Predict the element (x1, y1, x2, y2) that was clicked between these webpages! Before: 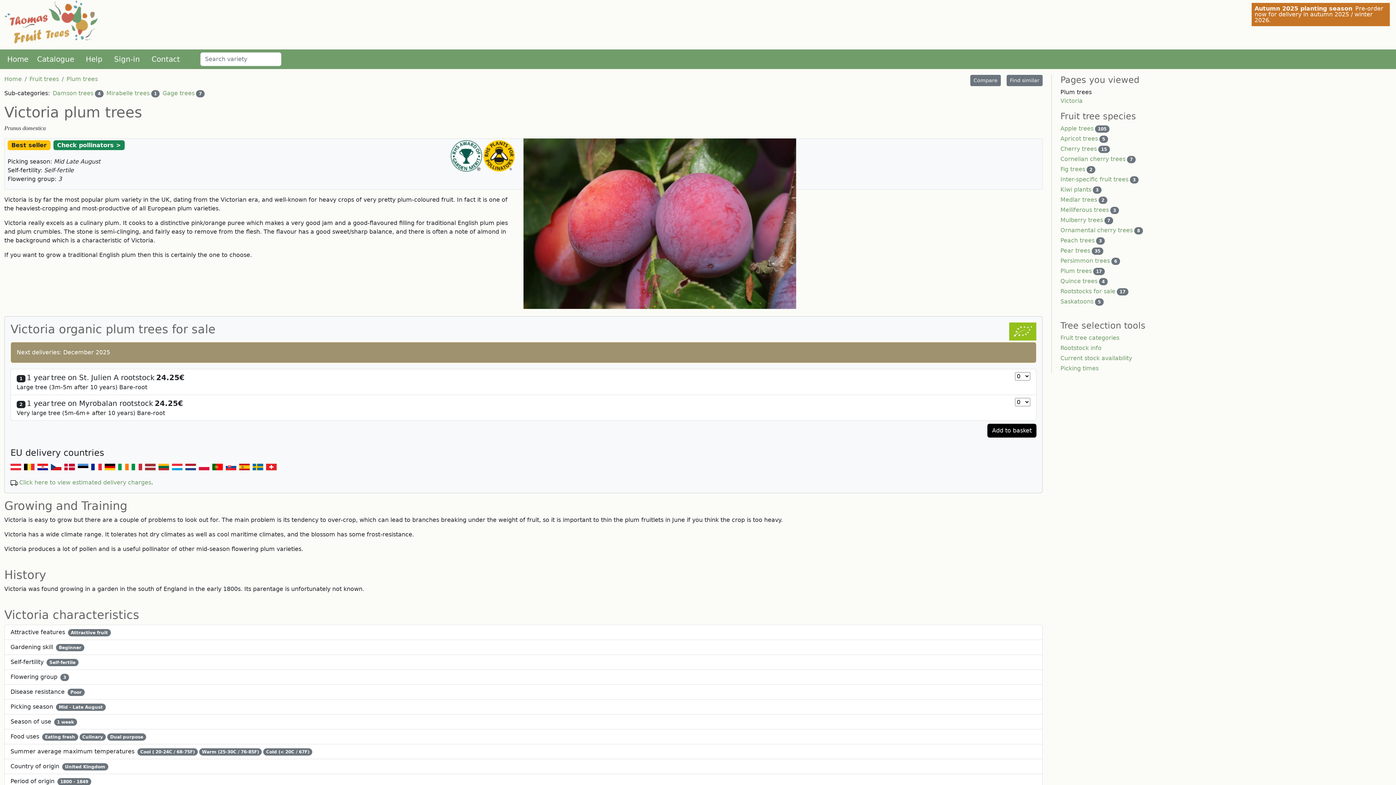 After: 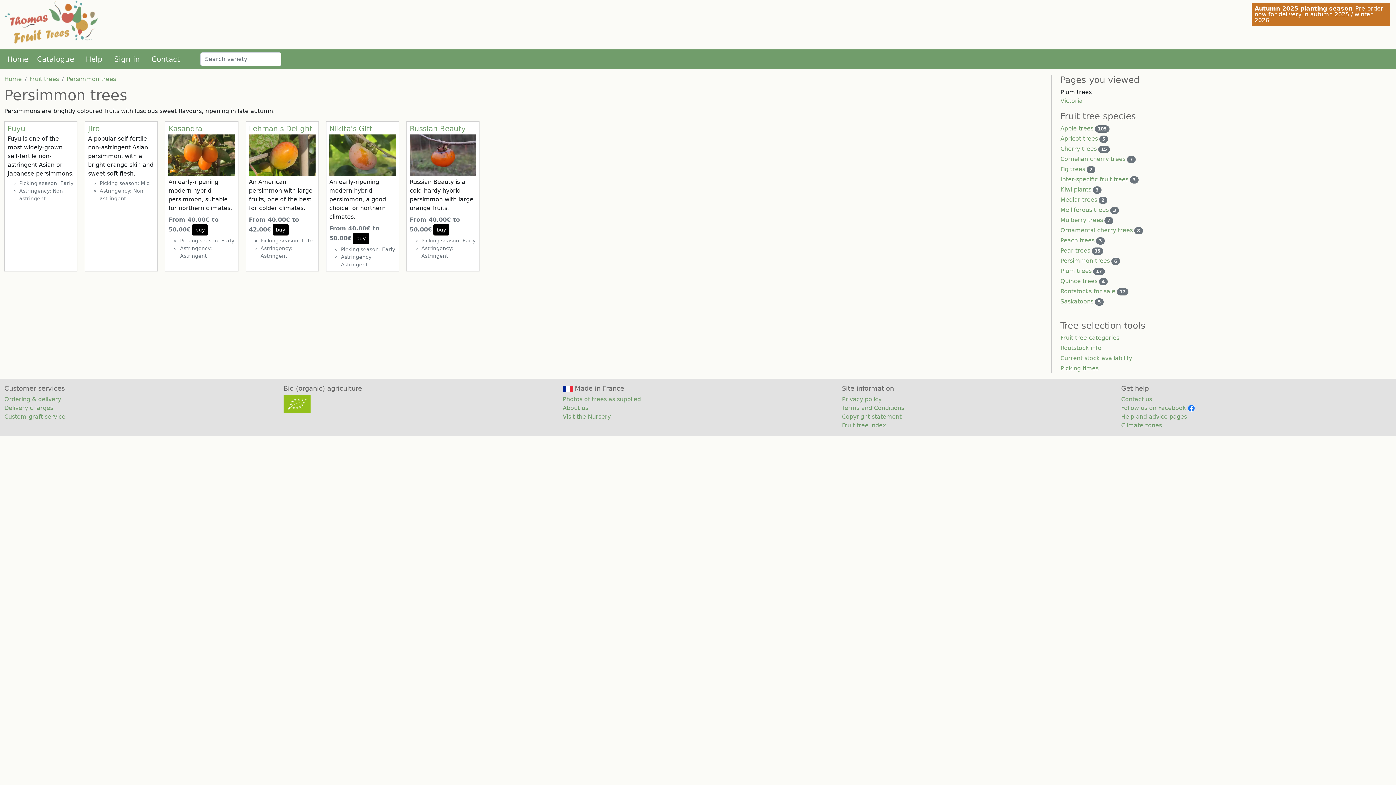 Action: label: Persimmon trees bbox: (1060, 257, 1110, 264)